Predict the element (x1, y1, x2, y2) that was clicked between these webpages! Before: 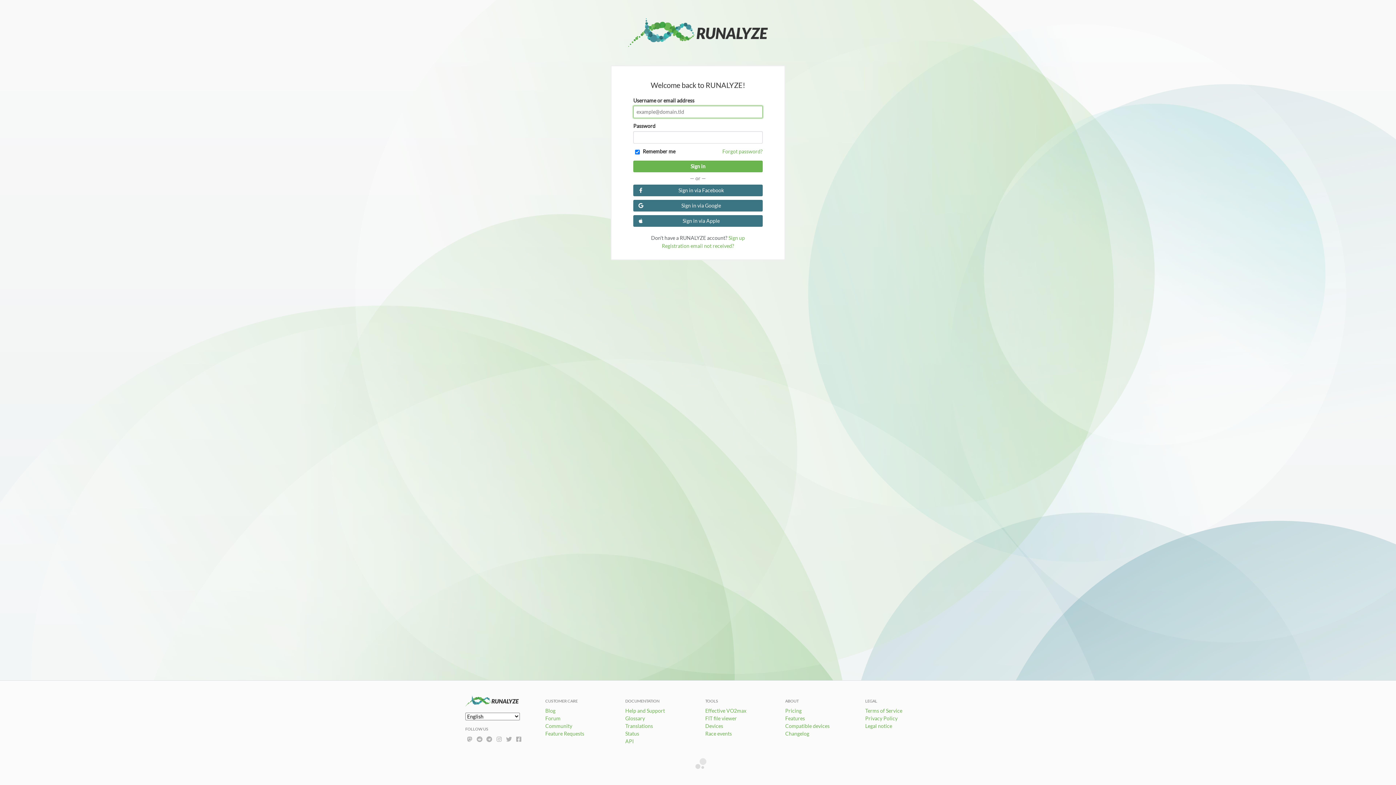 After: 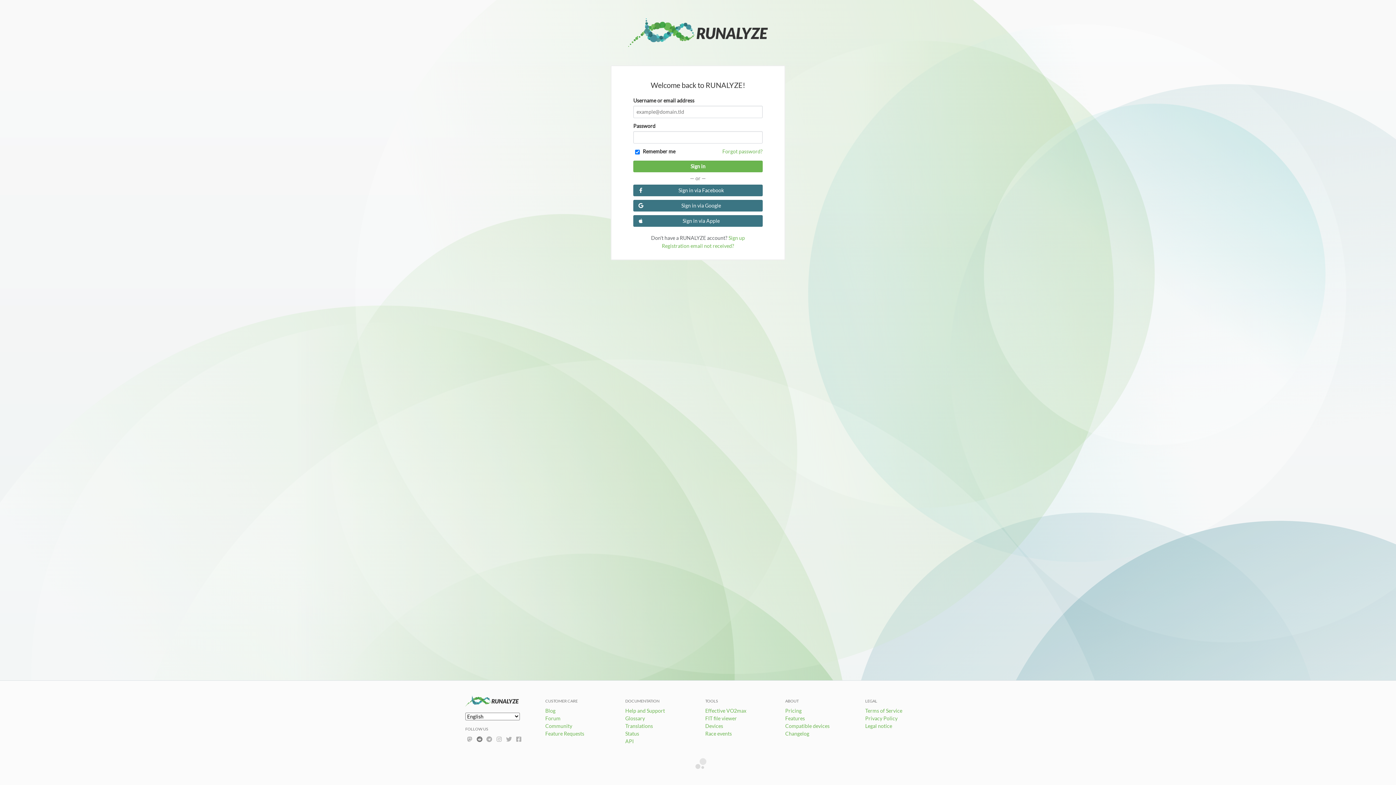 Action: bbox: (476, 736, 483, 742)